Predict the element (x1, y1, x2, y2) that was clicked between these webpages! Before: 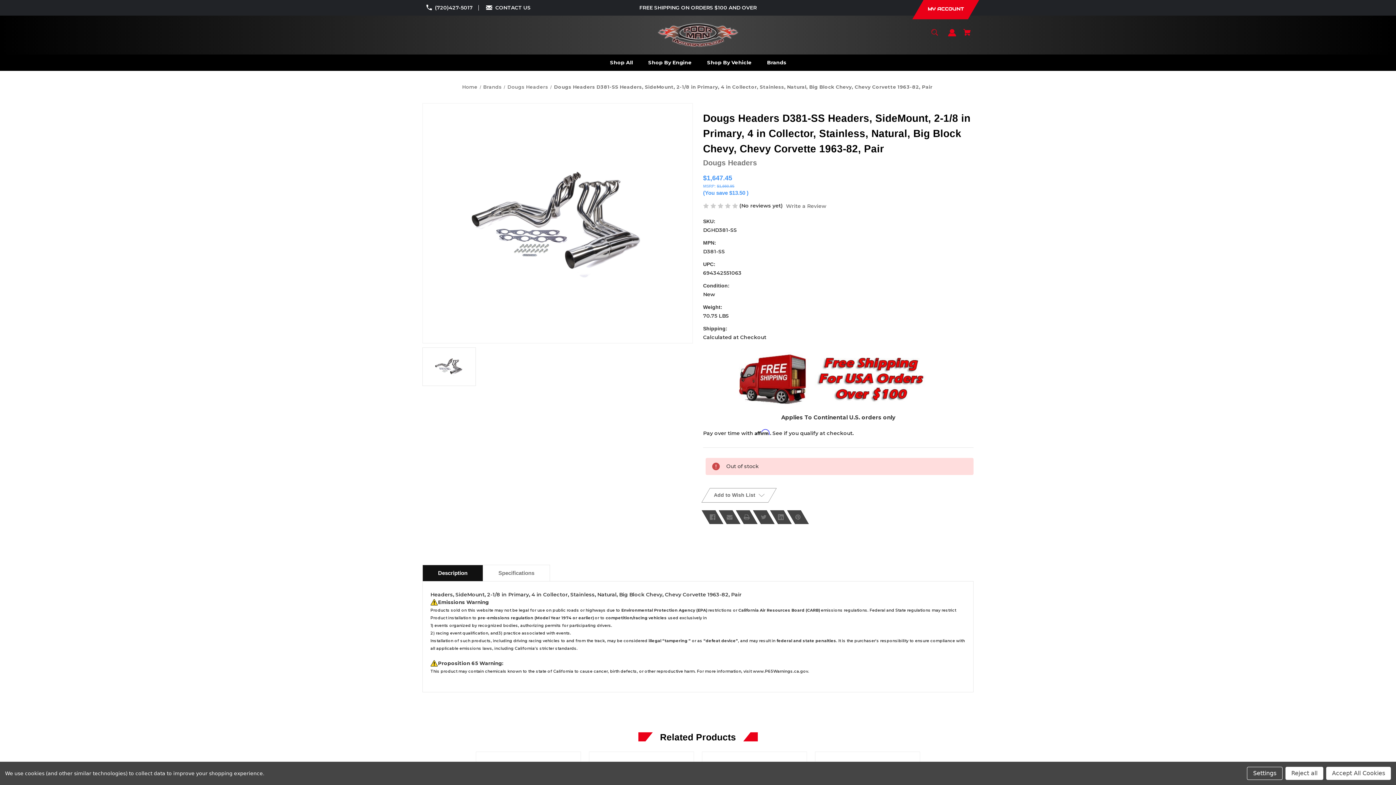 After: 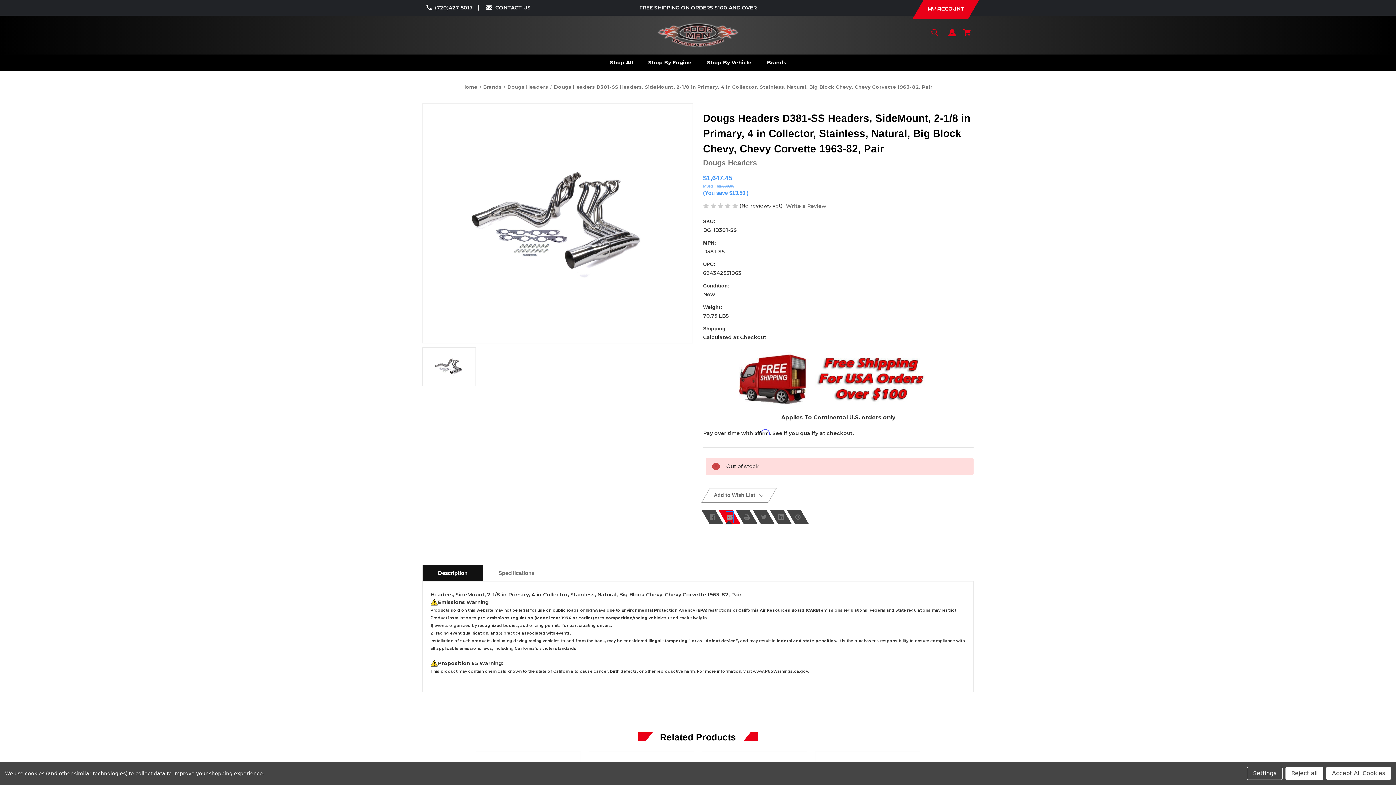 Action: bbox: (726, 512, 732, 522) label: Email